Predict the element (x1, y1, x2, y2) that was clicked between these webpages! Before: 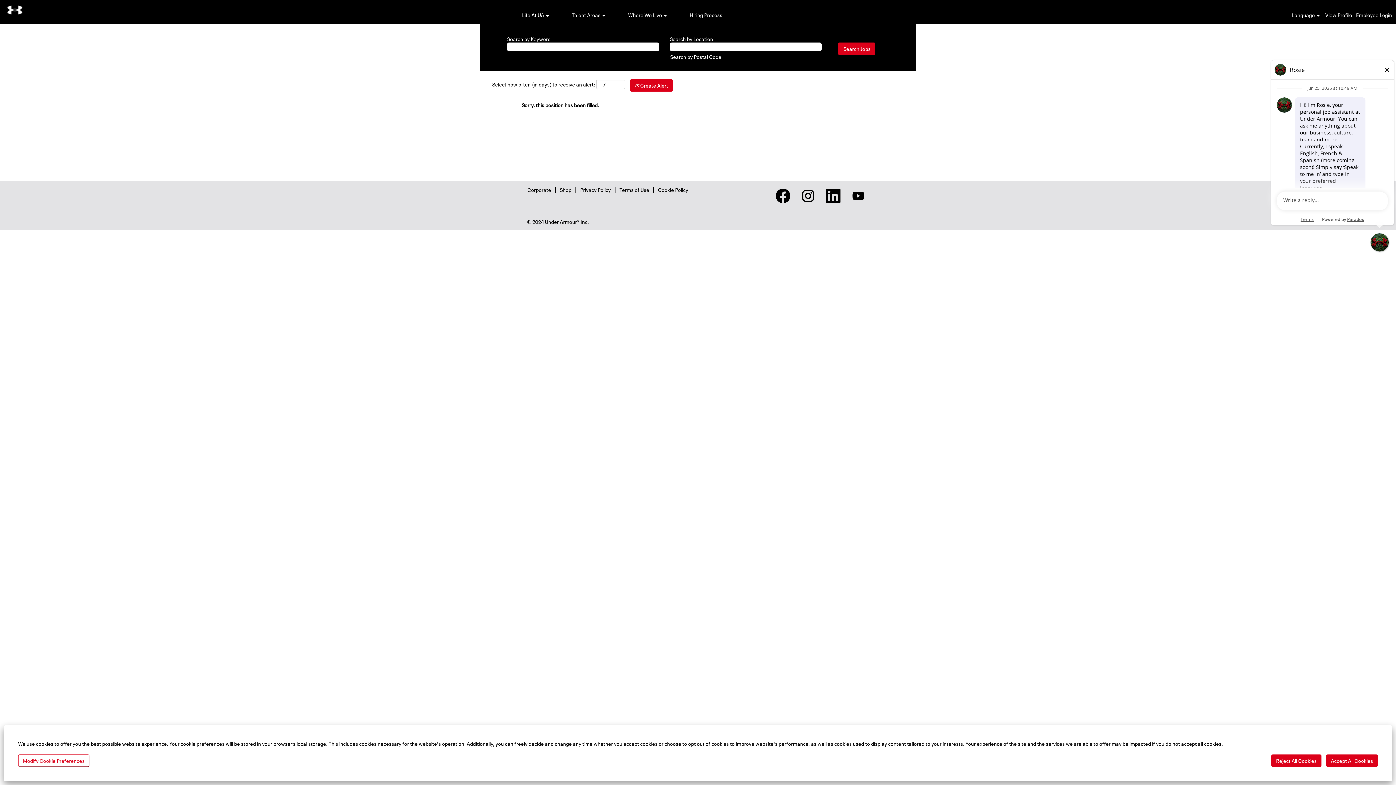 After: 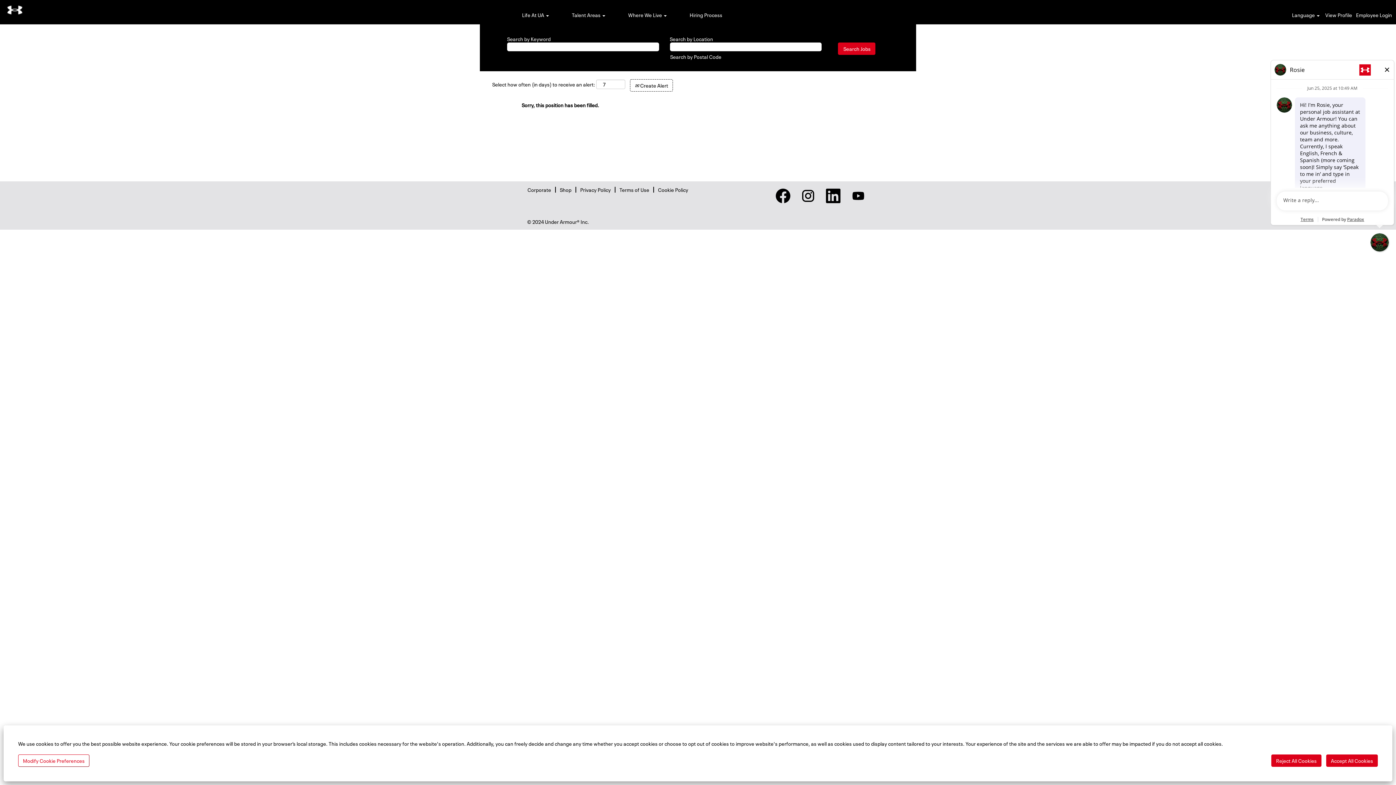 Action: label:  Create Alert bbox: (630, 79, 673, 91)